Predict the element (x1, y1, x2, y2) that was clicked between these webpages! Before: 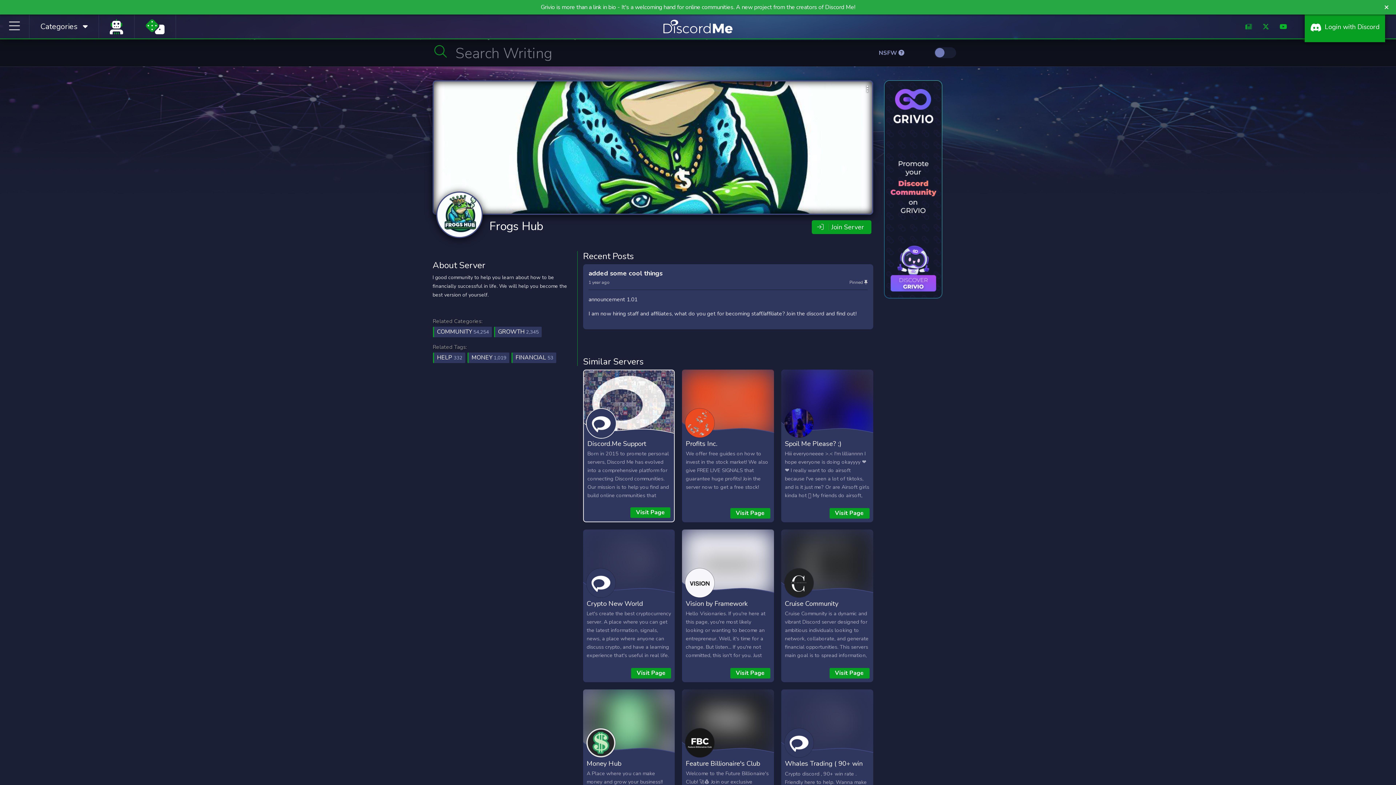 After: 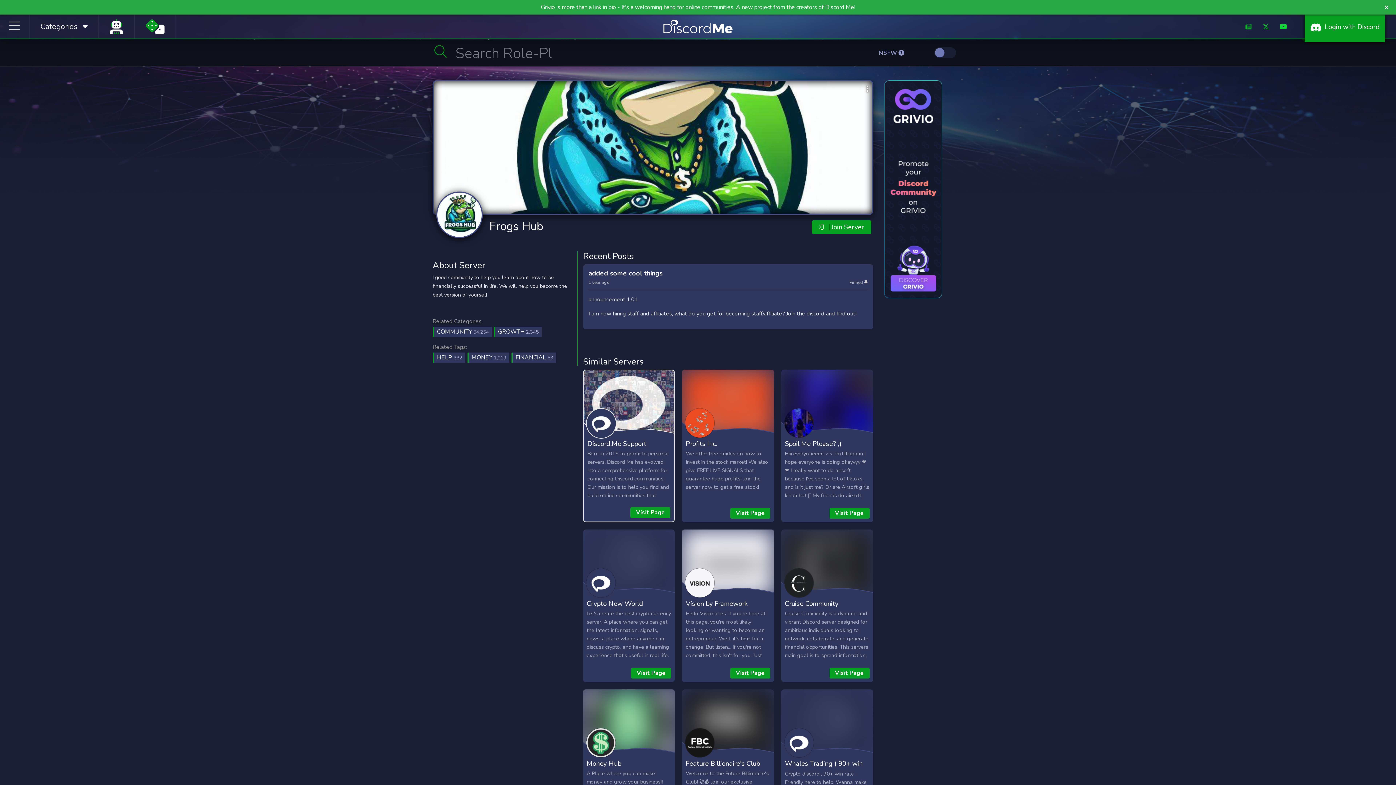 Action: bbox: (1280, 22, 1287, 31)